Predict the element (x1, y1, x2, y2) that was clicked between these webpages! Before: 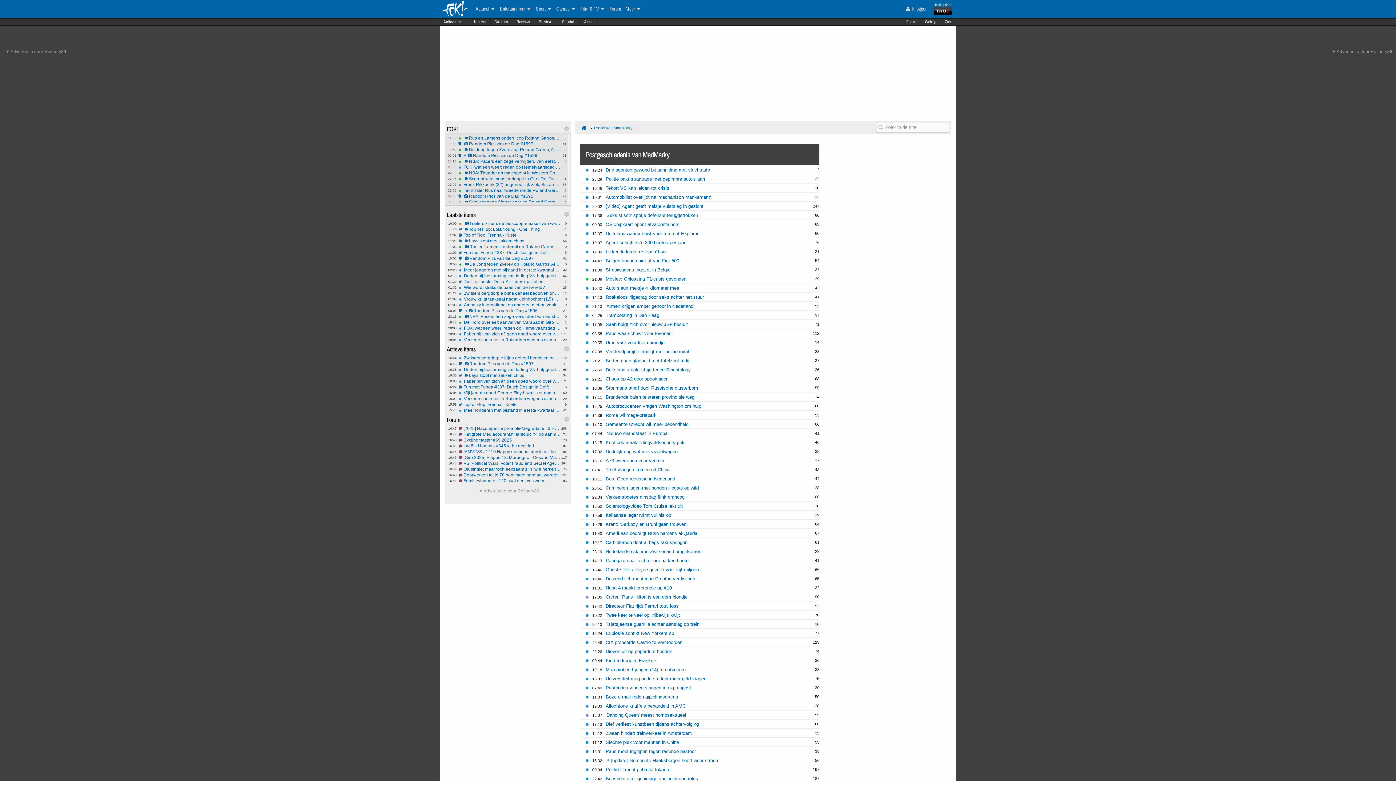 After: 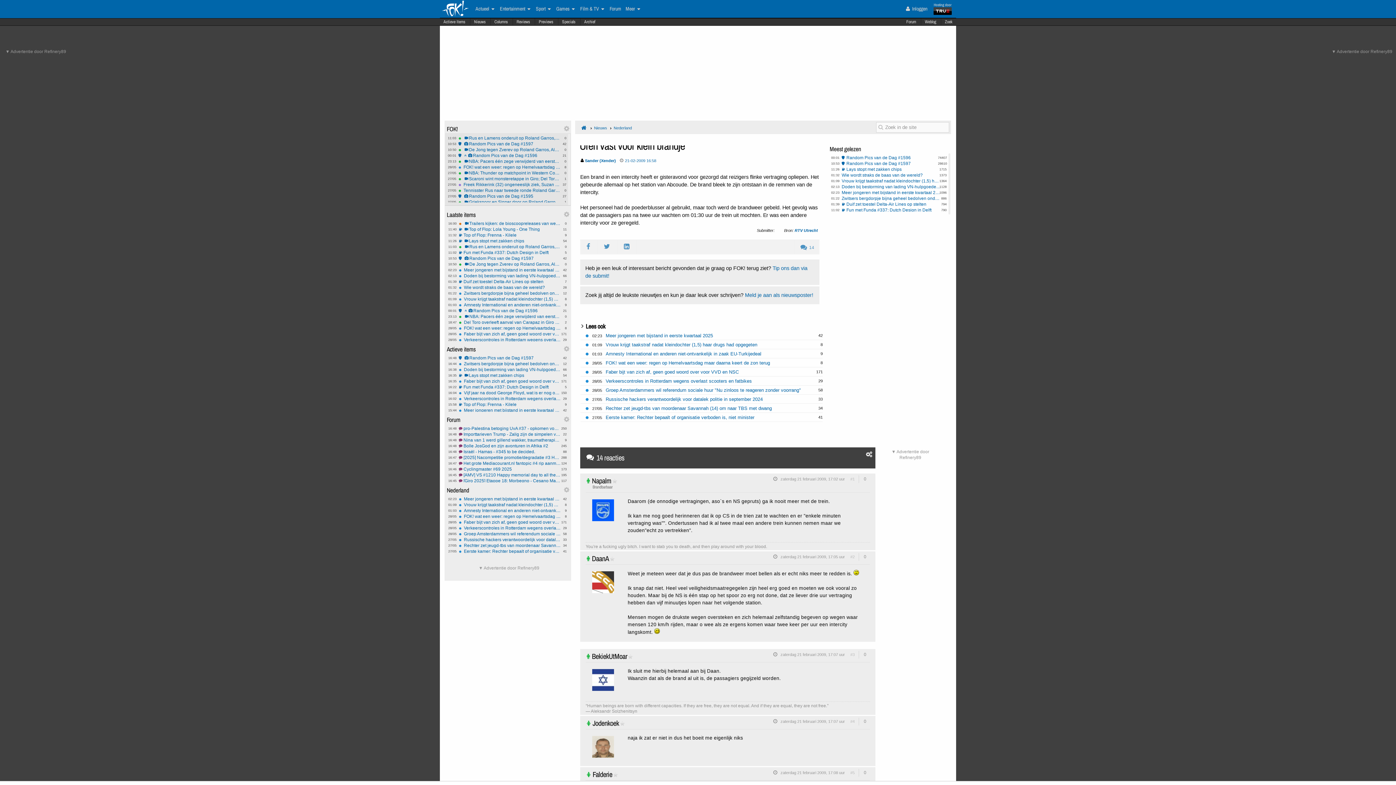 Action: bbox: (605, 340, 664, 345) label: Uren vast voor klein brandje